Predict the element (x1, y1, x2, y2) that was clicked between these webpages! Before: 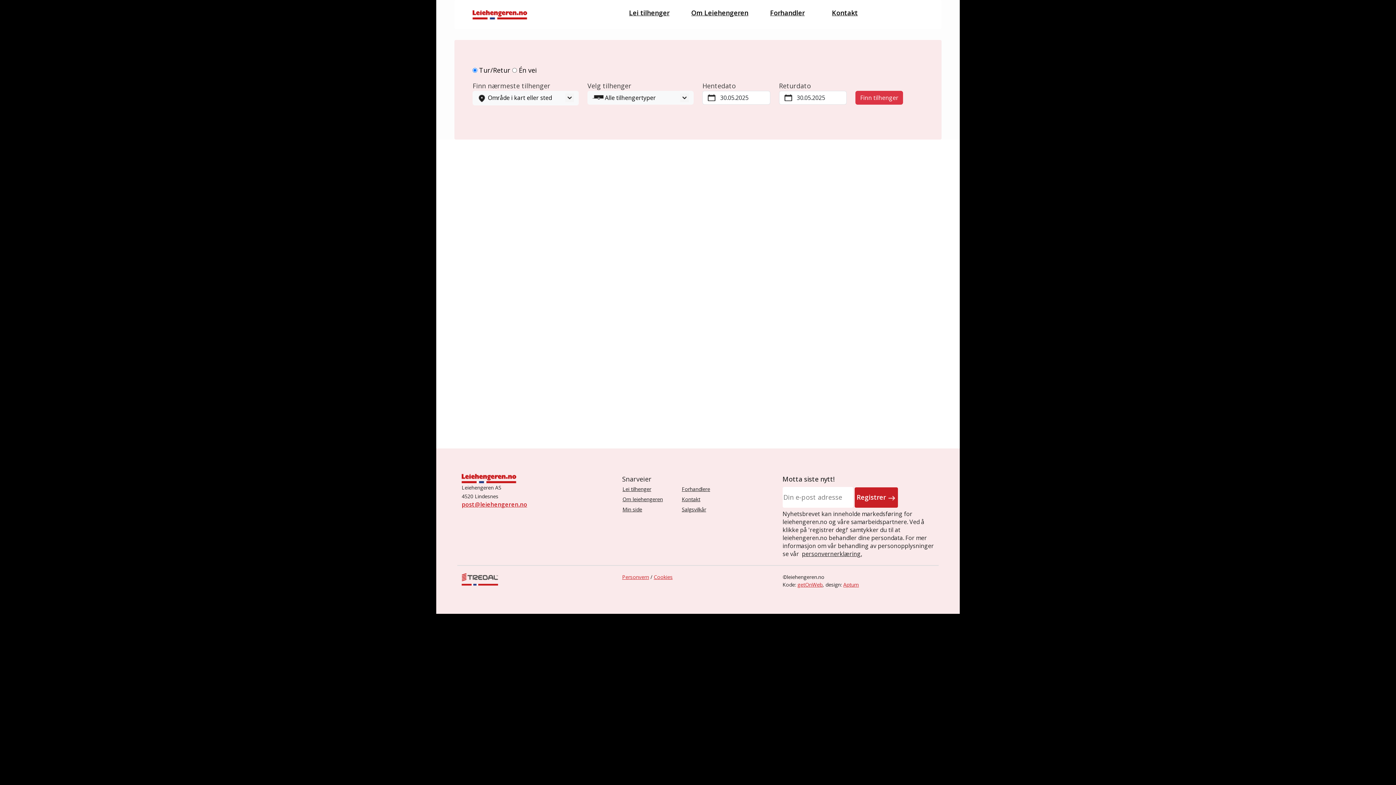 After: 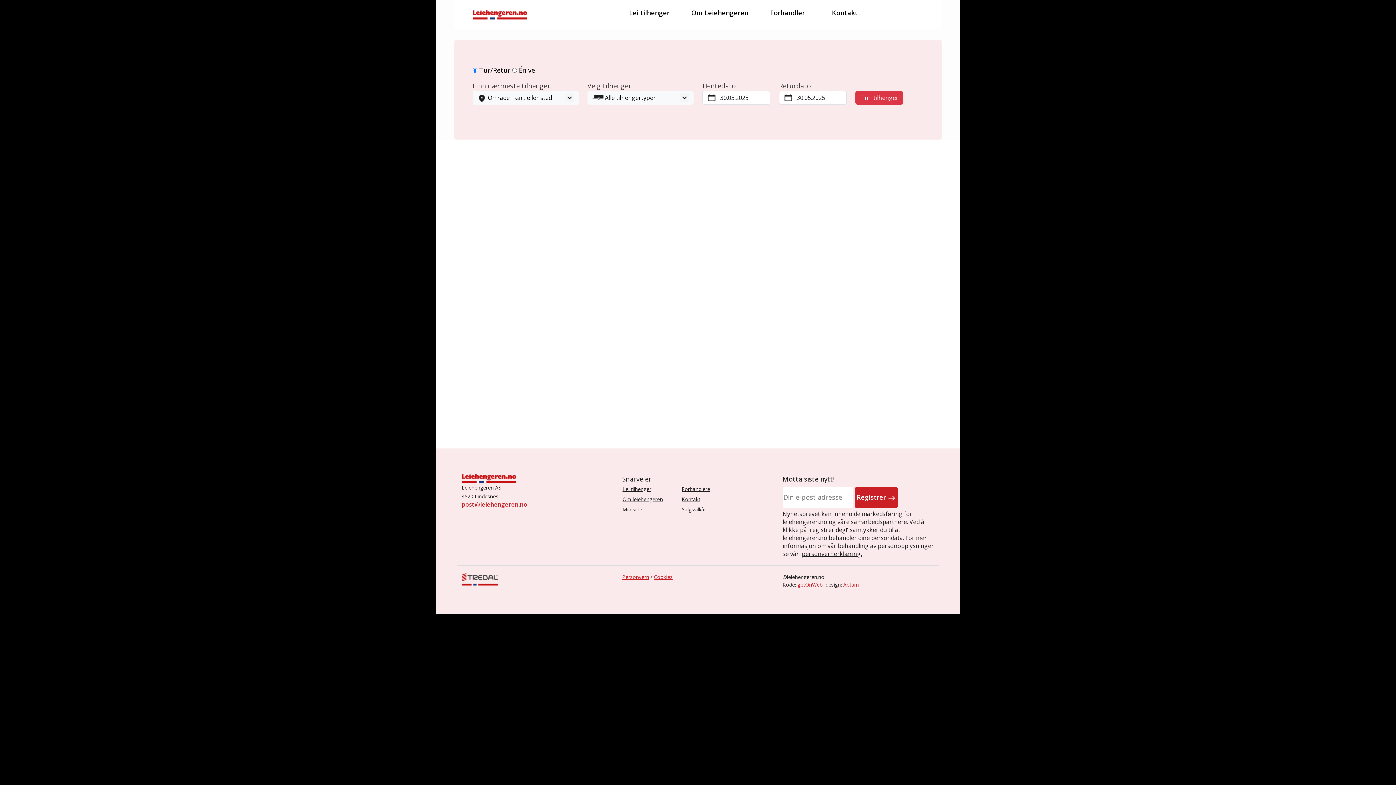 Action: label: Lei tilhenger bbox: (622, 485, 651, 492)